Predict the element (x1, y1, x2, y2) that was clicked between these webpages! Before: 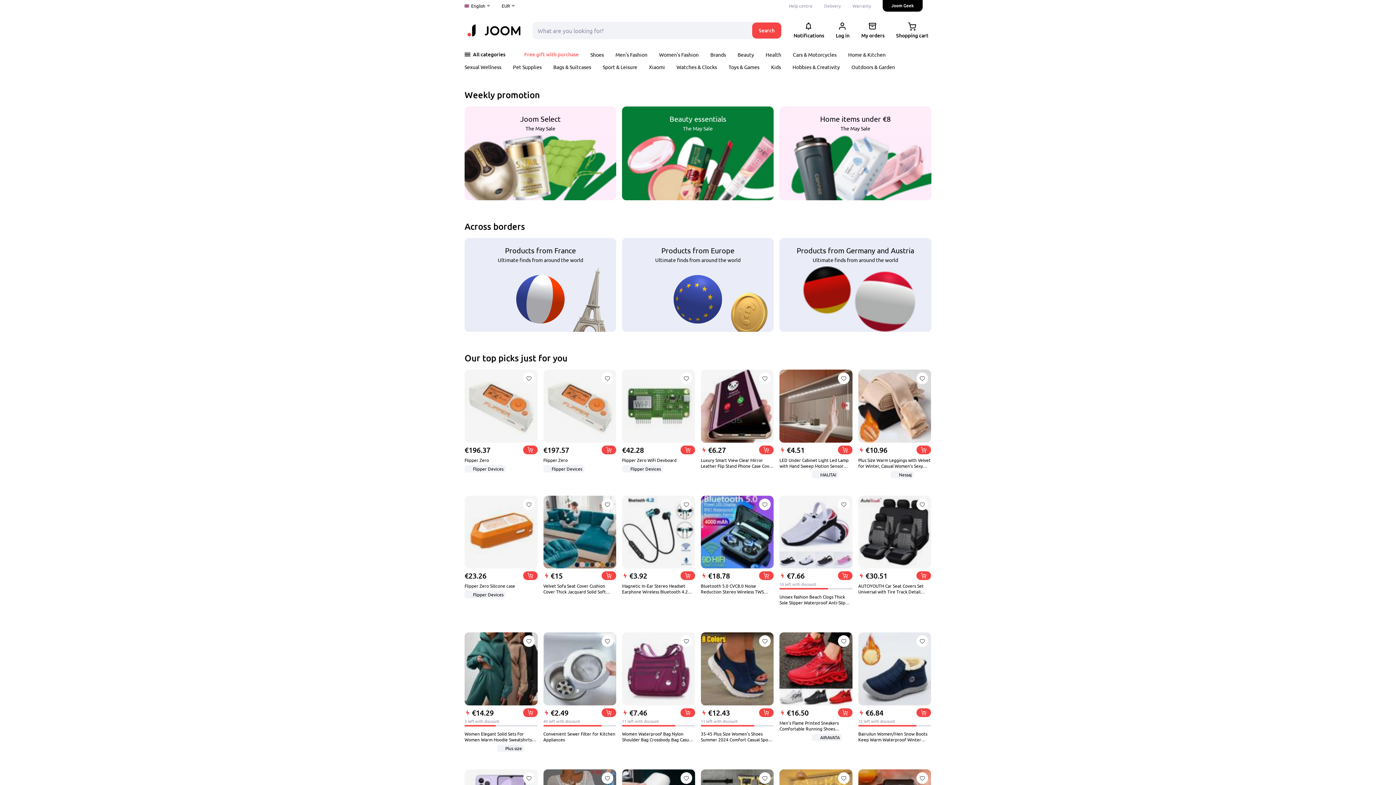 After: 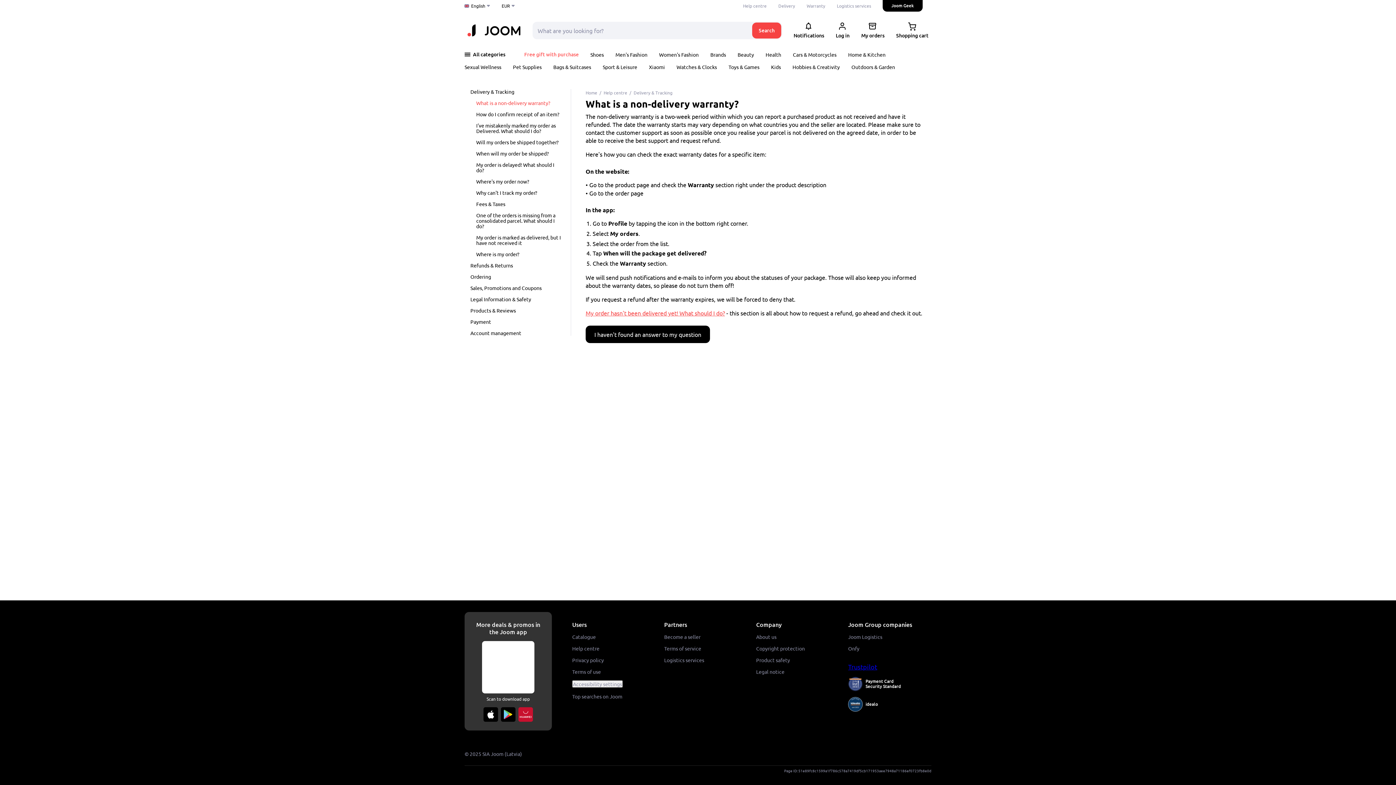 Action: bbox: (852, 0, 871, 11) label: Warranty